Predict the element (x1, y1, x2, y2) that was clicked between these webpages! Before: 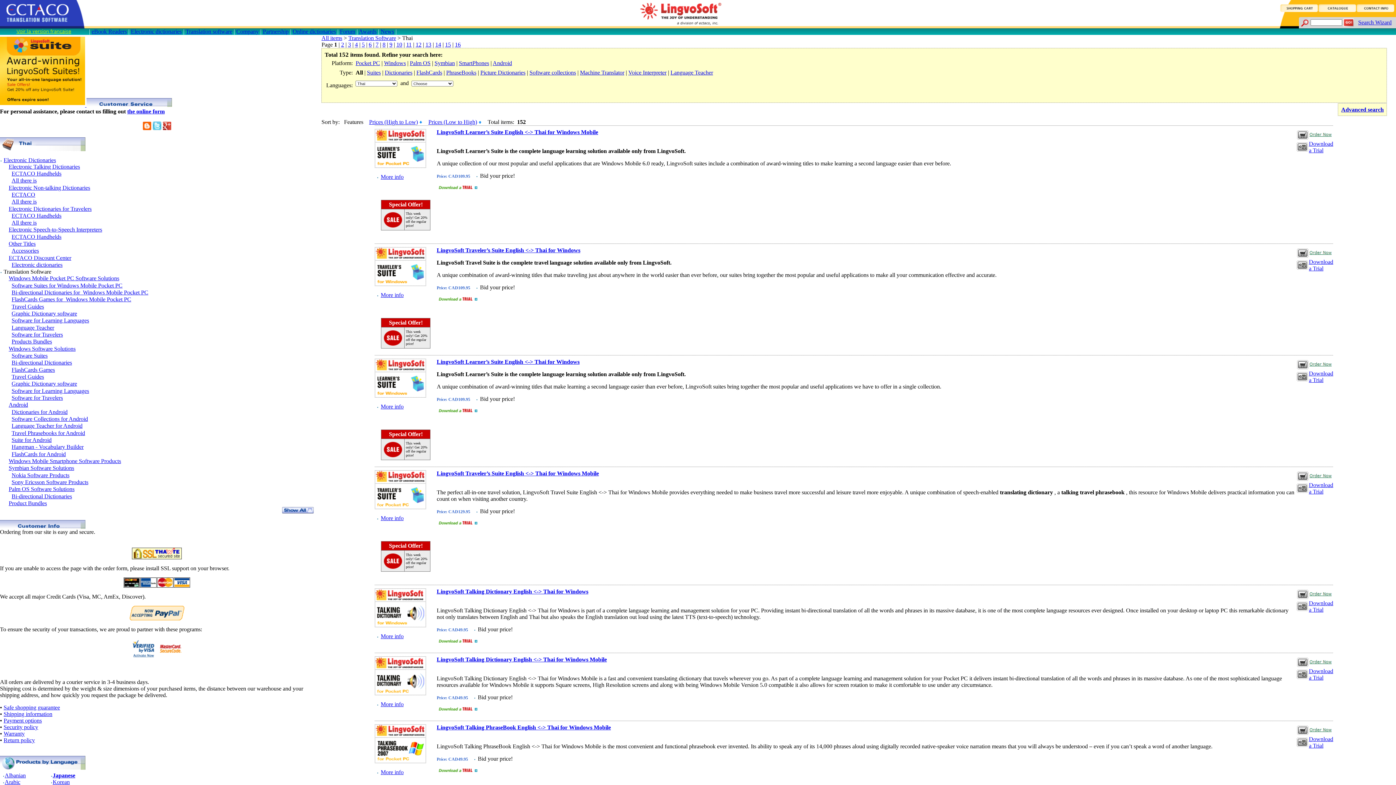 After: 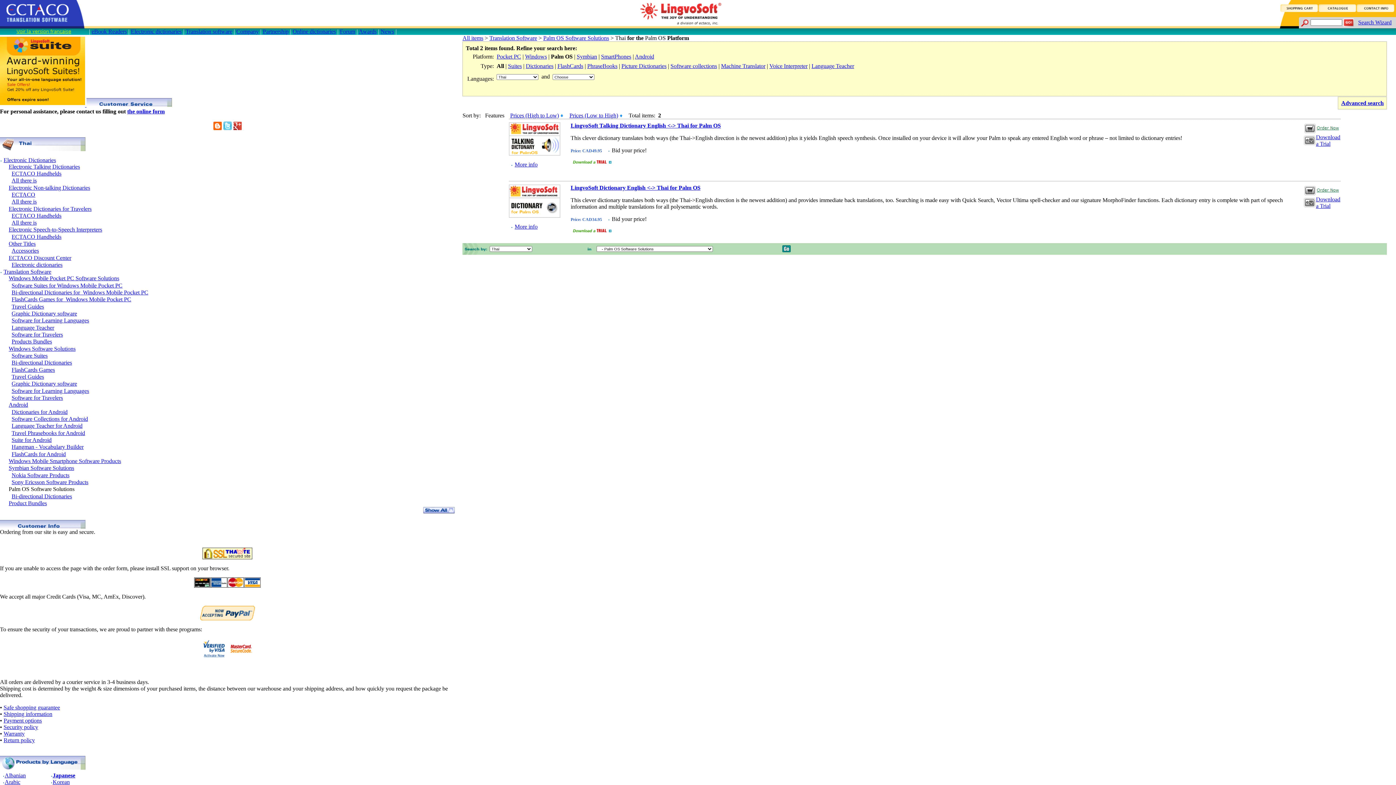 Action: bbox: (8, 486, 74, 492) label: Palm OS Software Solutions